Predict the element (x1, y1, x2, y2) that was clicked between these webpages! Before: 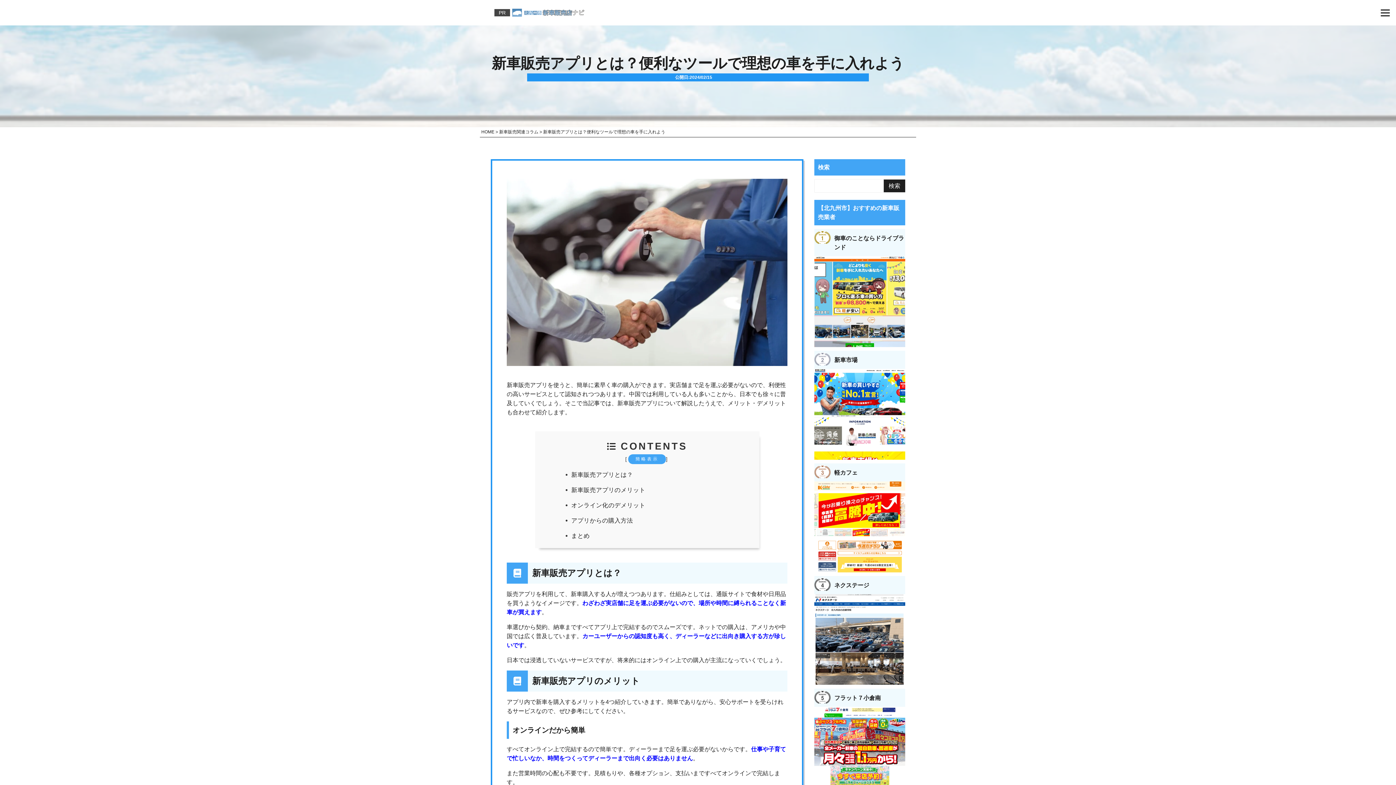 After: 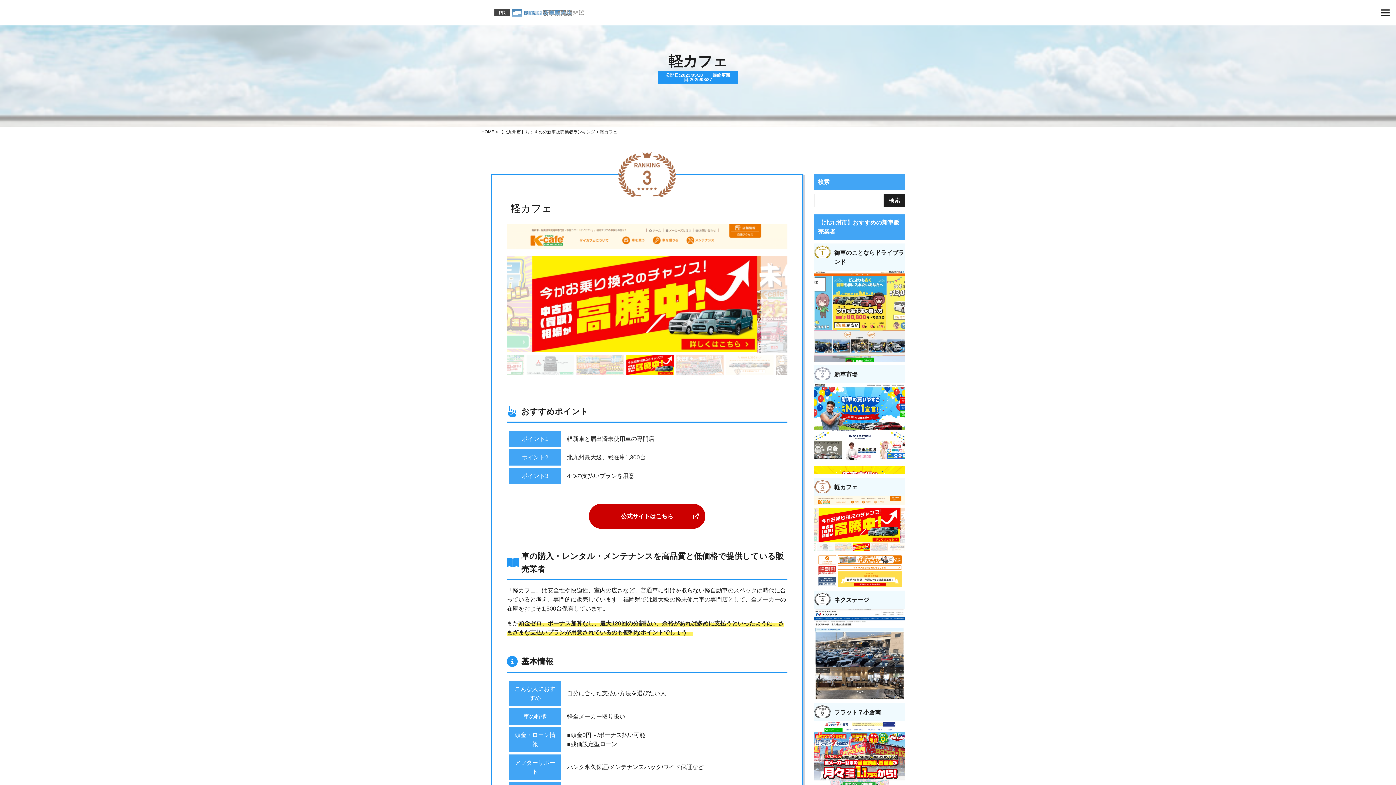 Action: bbox: (814, 463, 905, 576) label: 軽カフェ